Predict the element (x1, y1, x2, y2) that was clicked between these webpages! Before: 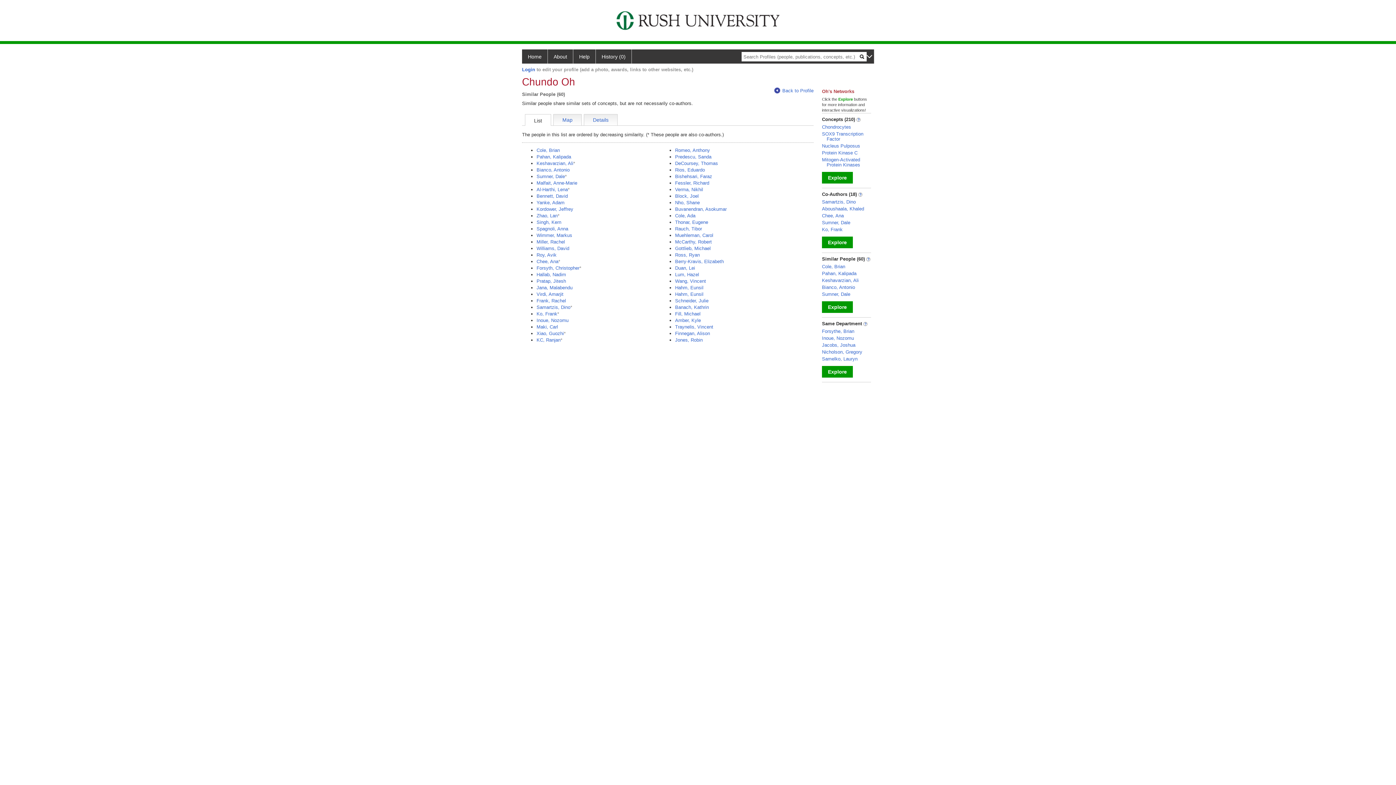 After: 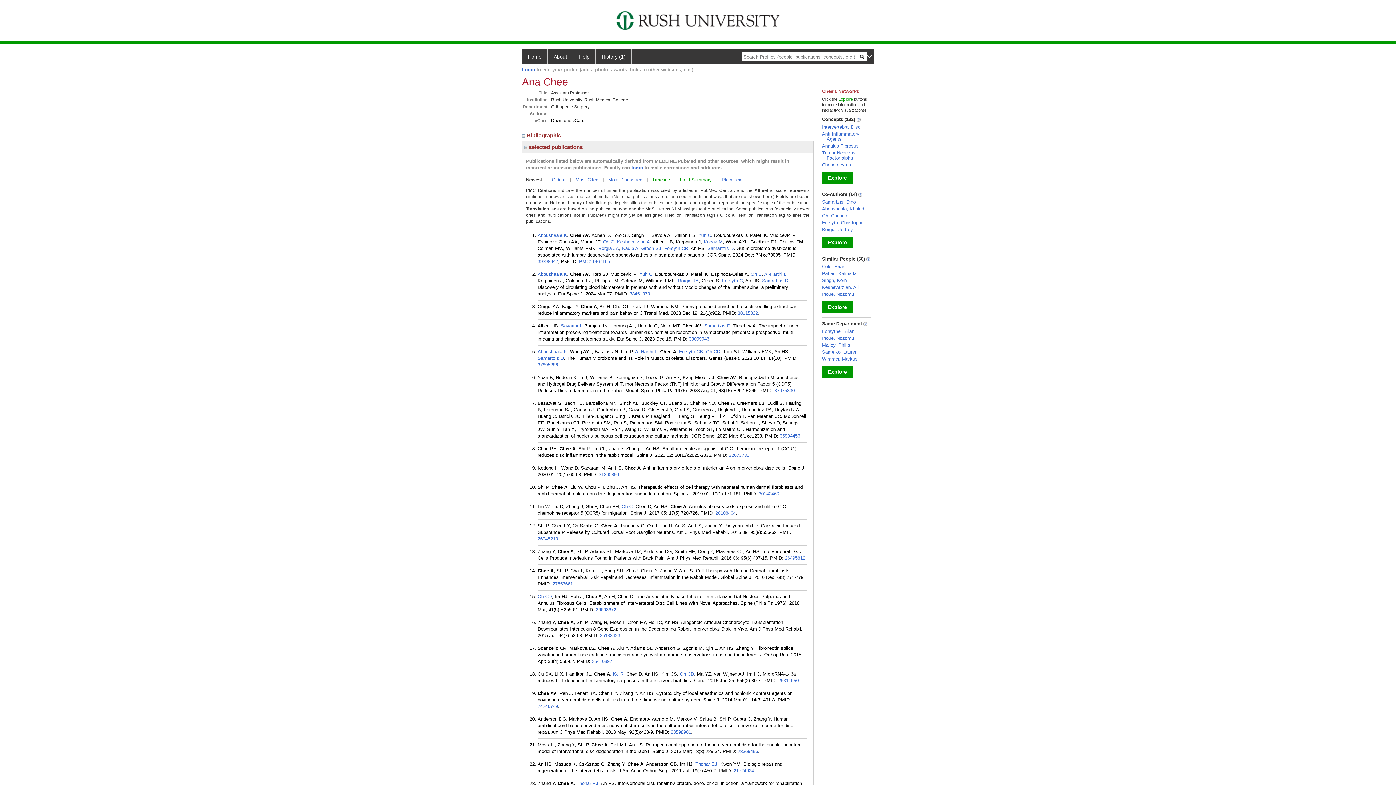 Action: bbox: (536, 258, 558, 264) label: Chee, Ana